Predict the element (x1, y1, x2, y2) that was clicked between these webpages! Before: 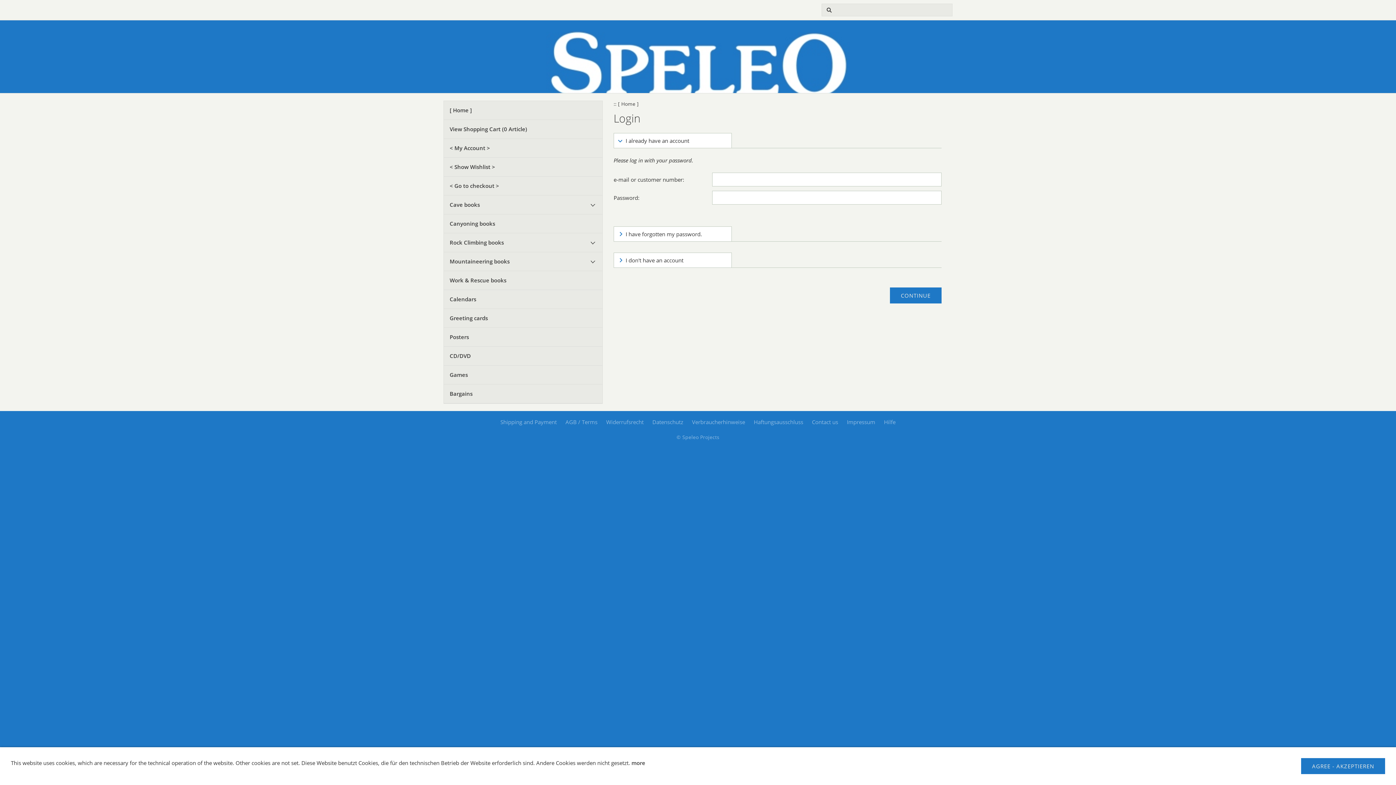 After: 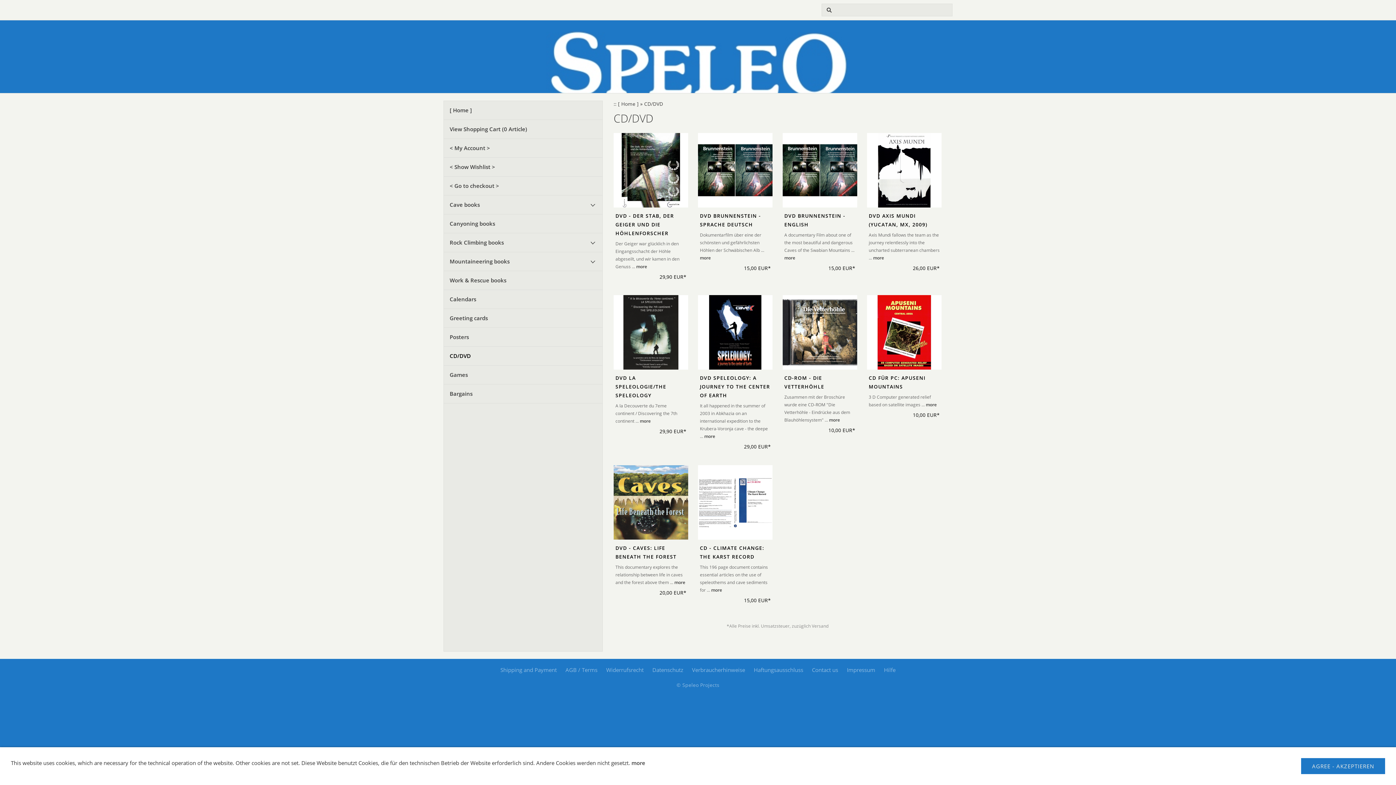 Action: label: CD/DVD bbox: (444, 346, 602, 365)